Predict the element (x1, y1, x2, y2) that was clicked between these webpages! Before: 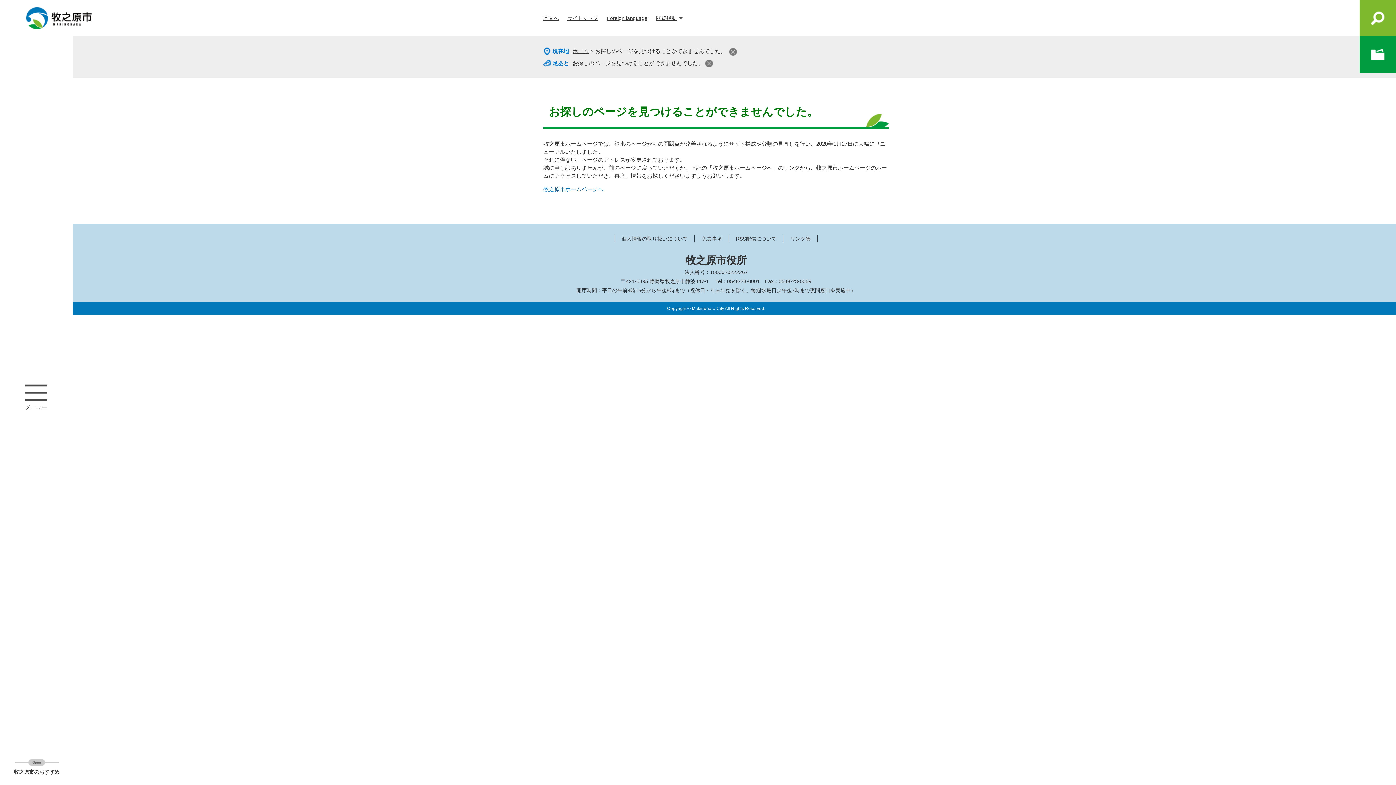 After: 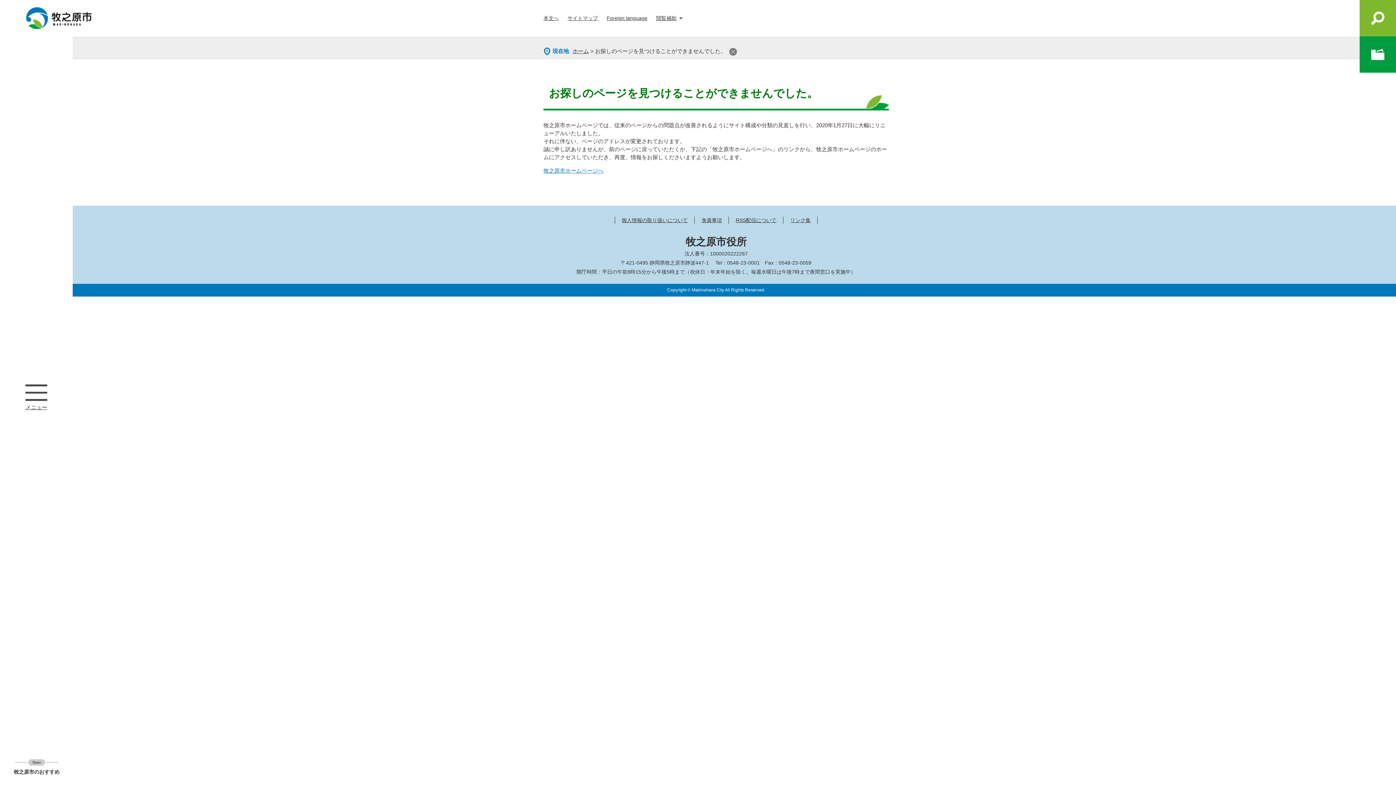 Action: label: 閉じる bbox: (705, 59, 713, 67)